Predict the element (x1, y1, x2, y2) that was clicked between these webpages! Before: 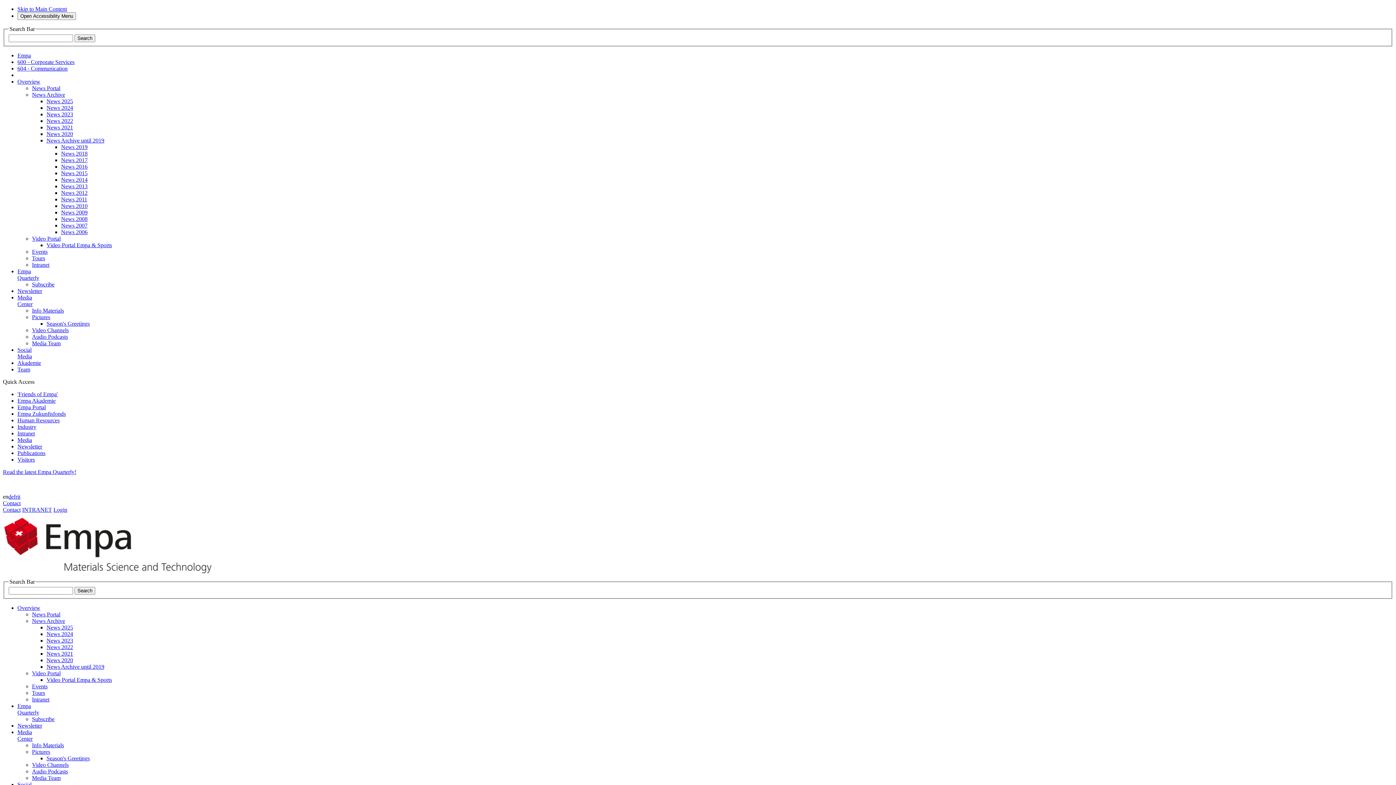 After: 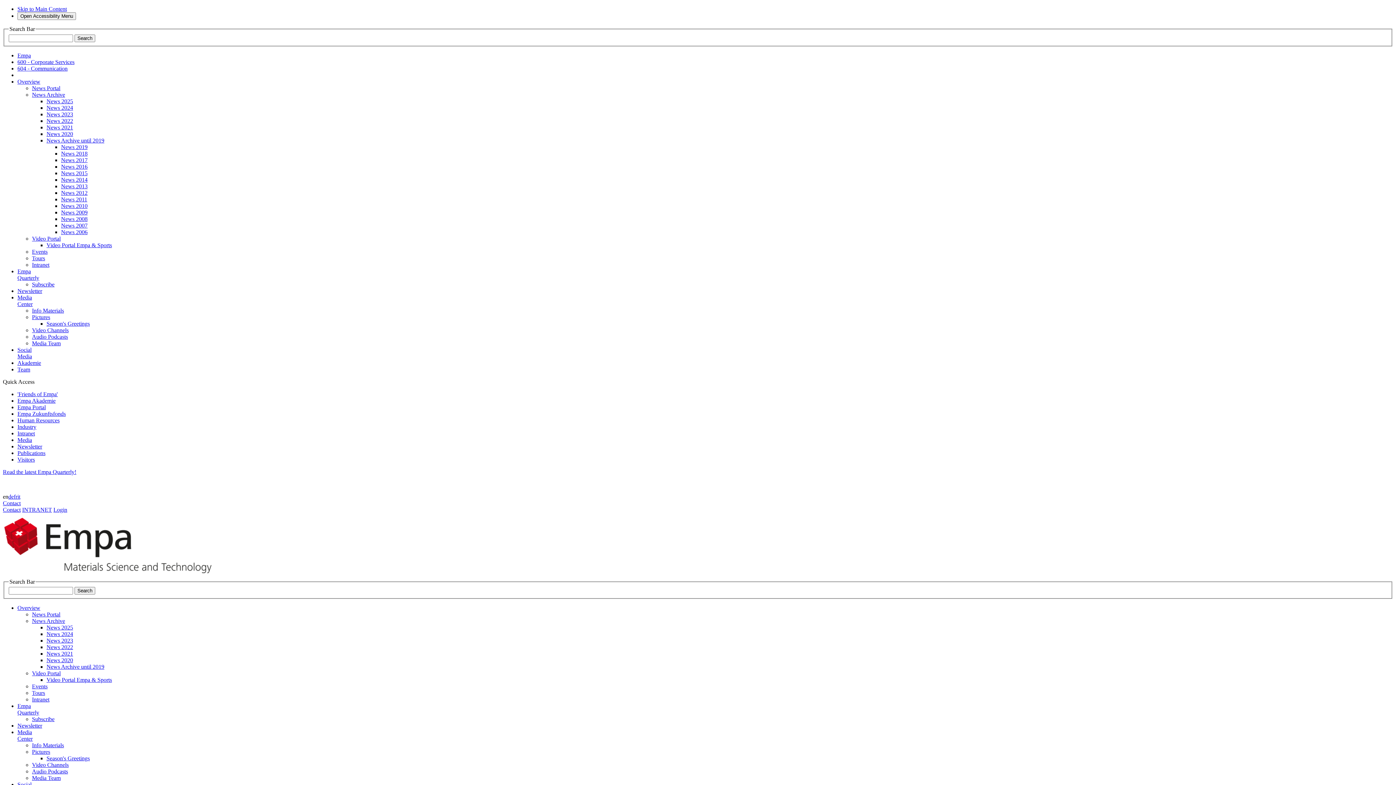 Action: label: News 2014 bbox: (61, 176, 87, 182)